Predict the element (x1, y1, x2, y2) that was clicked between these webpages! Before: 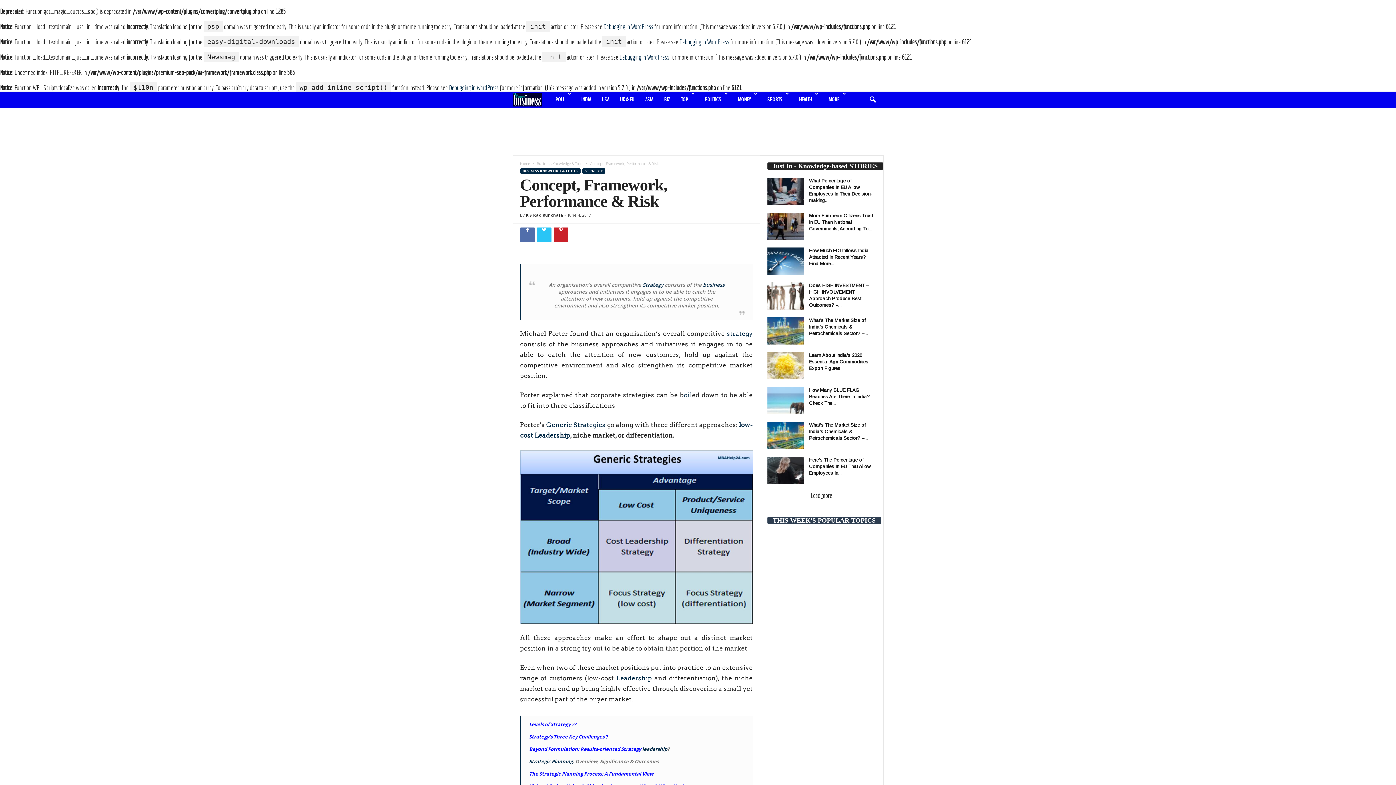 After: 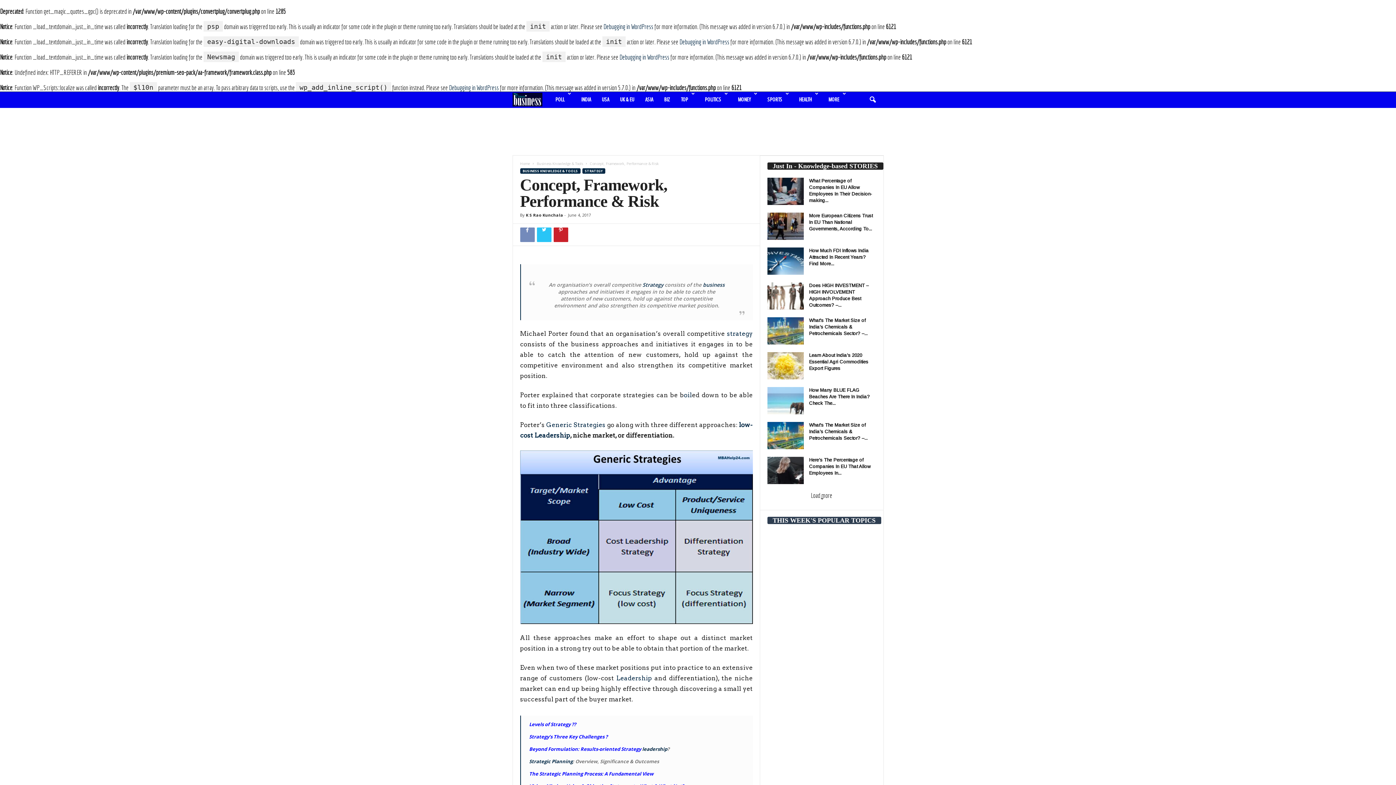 Action: bbox: (520, 227, 534, 242)